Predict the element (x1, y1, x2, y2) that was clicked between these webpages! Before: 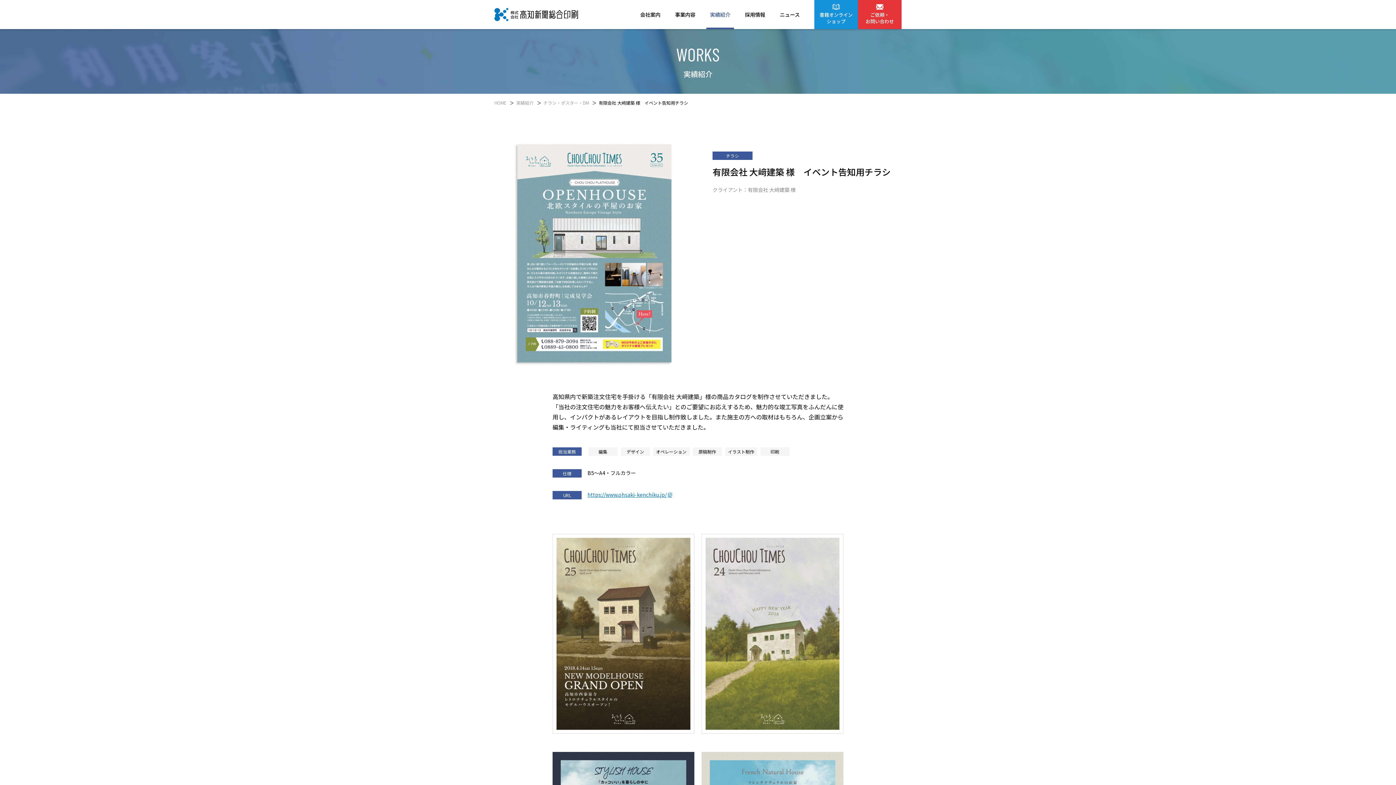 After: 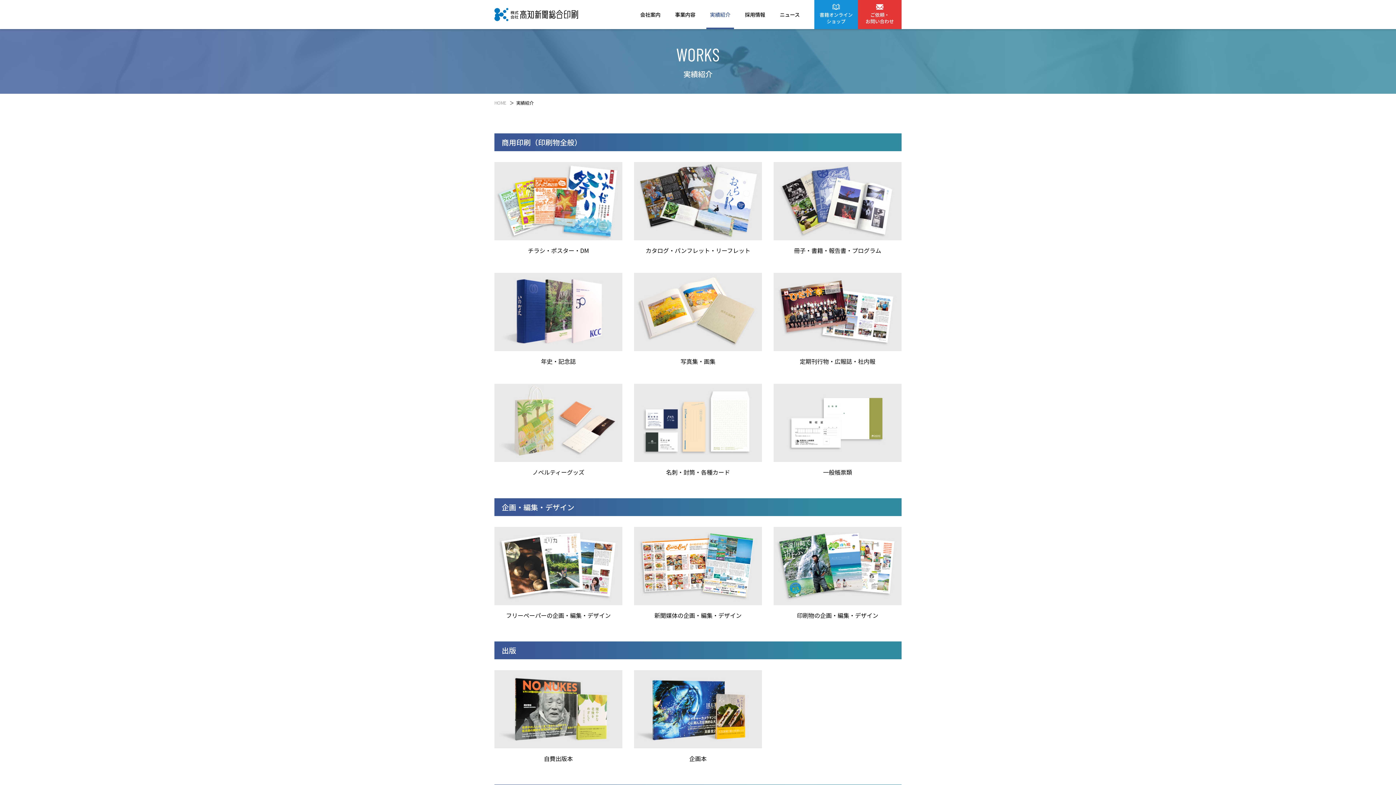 Action: bbox: (702, 0, 737, 29) label: 実績紹介